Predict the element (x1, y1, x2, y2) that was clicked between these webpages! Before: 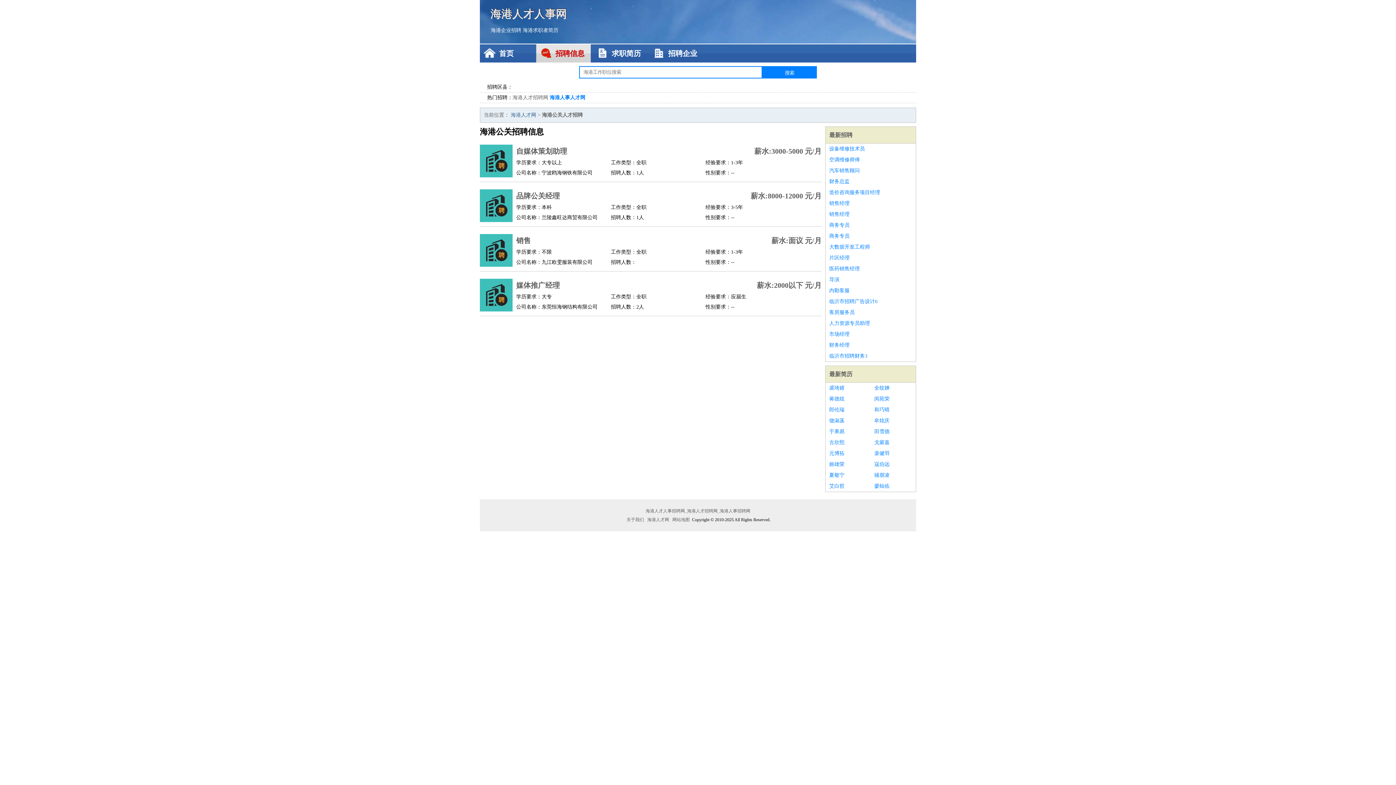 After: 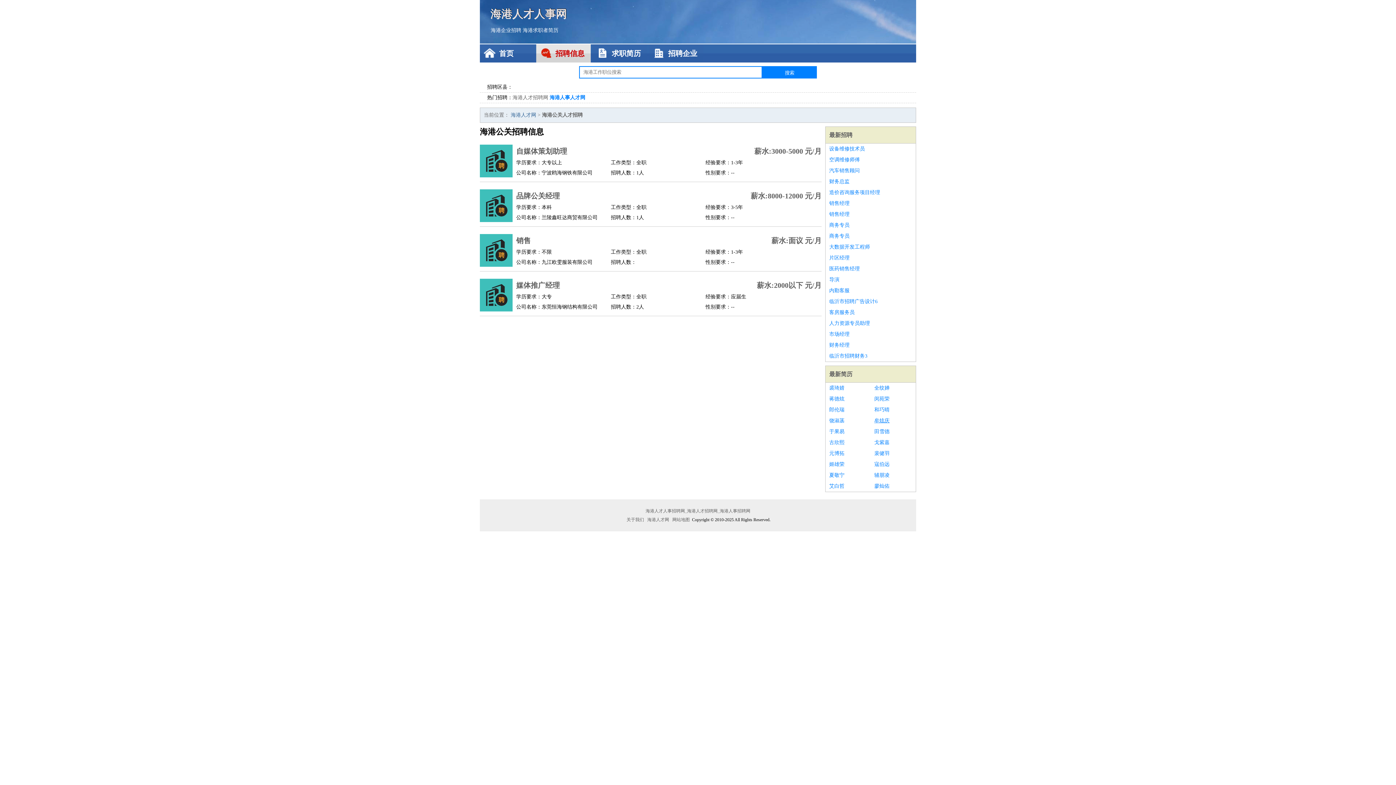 Action: label: 牟炫庆 bbox: (874, 415, 912, 426)